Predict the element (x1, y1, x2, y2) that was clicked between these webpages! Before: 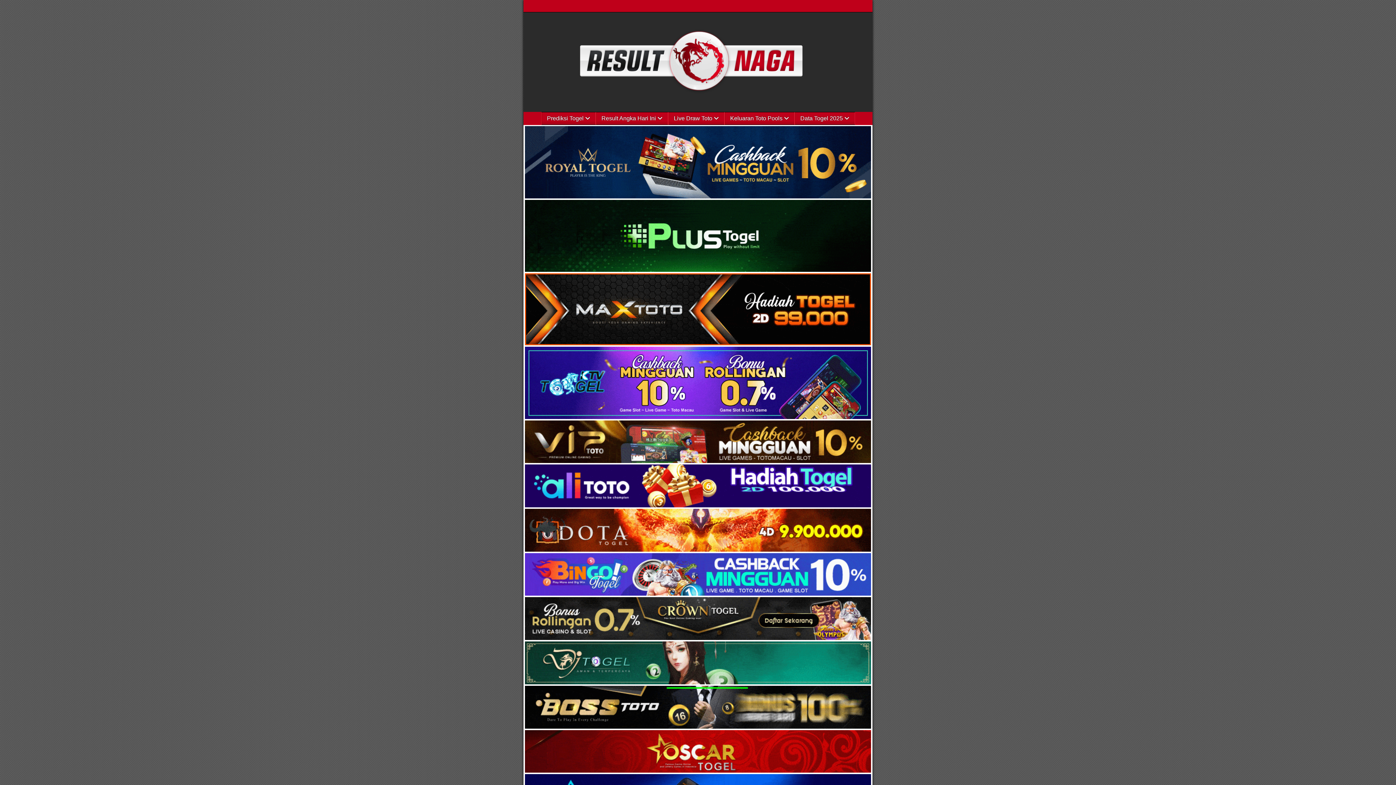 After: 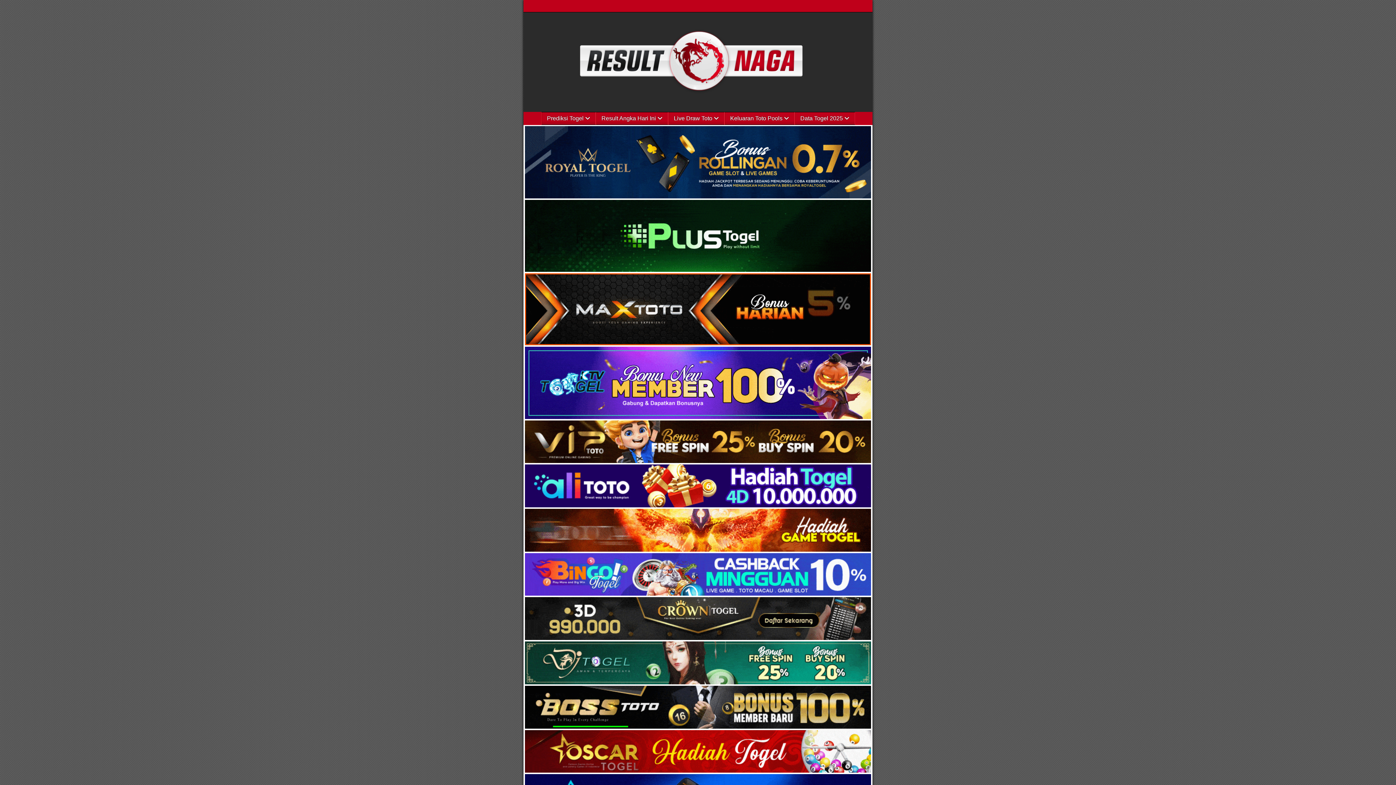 Action: bbox: (525, 723, 871, 730)